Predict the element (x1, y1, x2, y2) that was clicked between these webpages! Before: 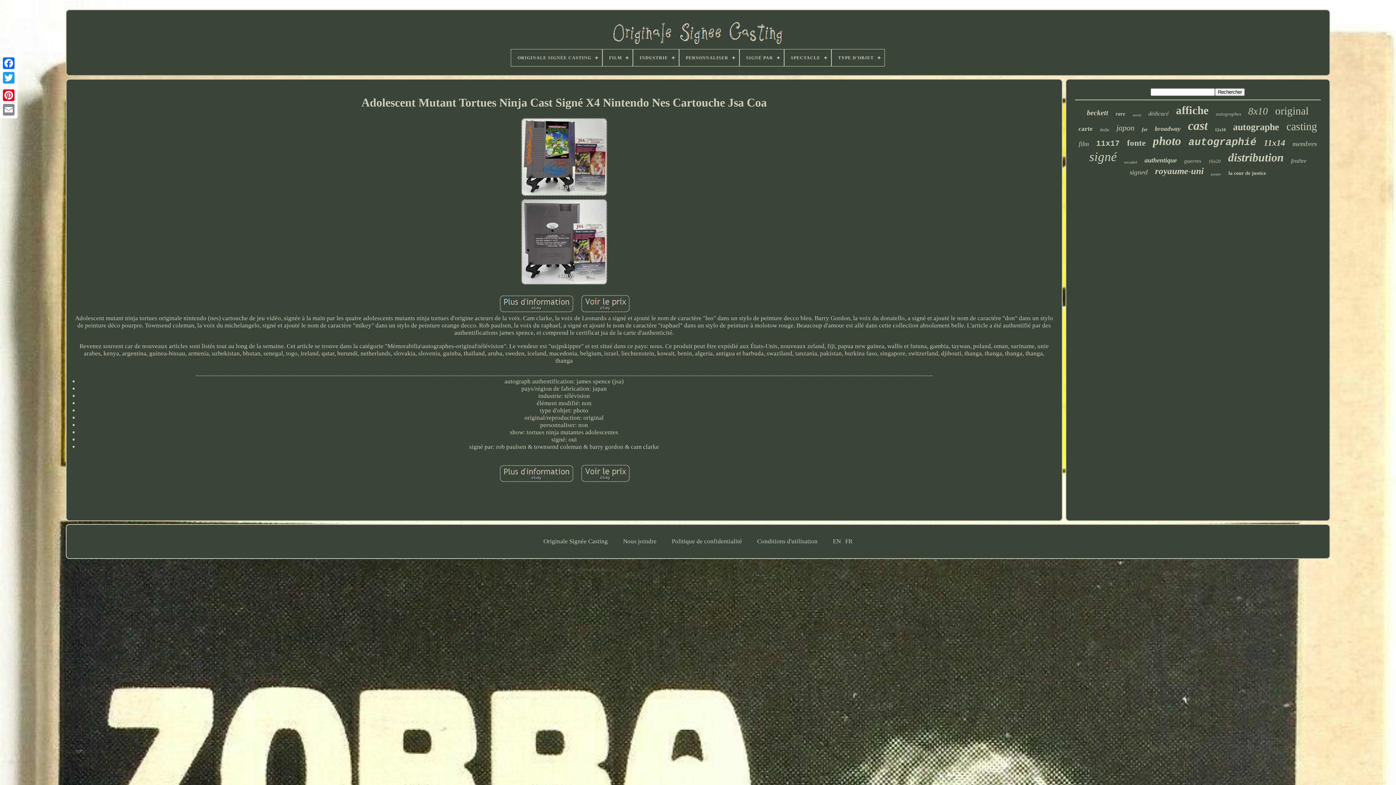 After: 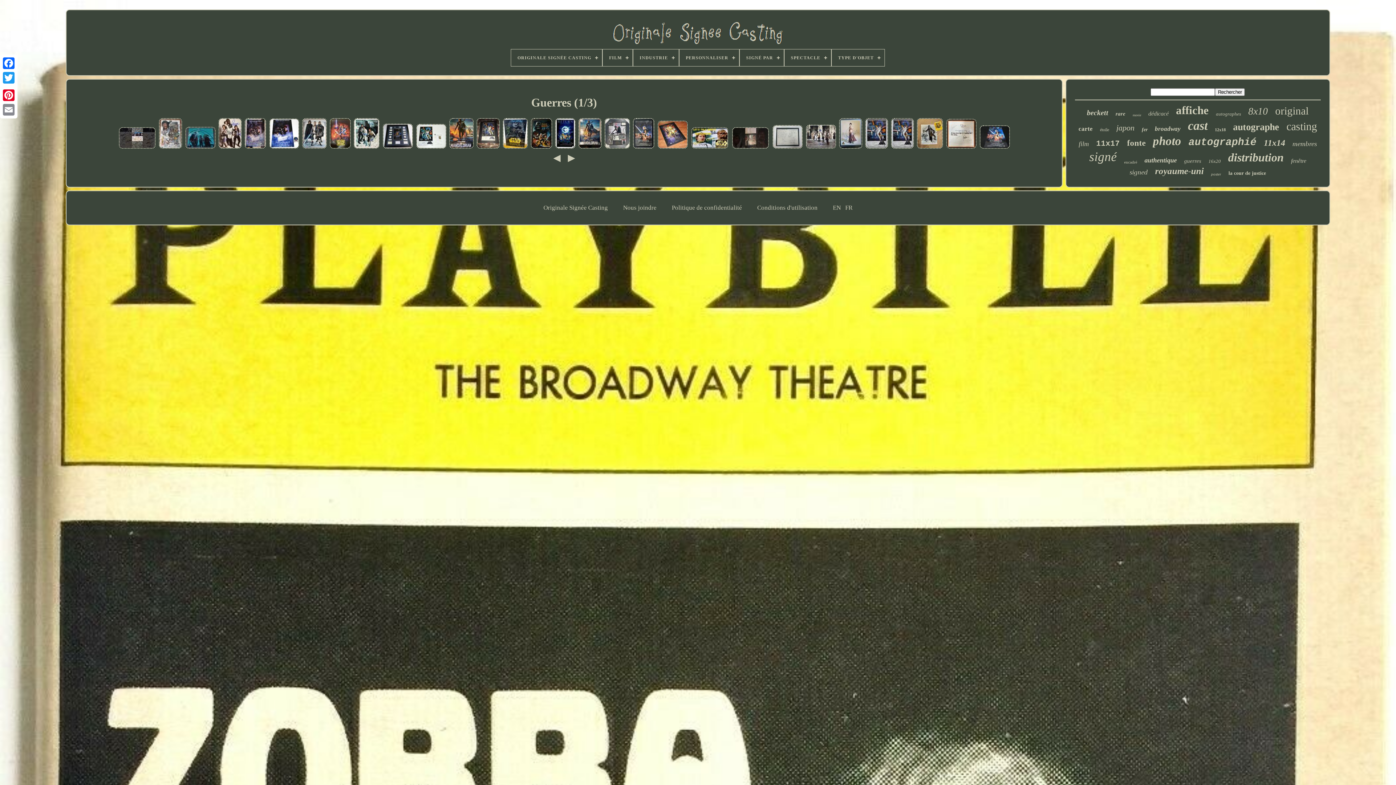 Action: bbox: (1184, 158, 1201, 164) label: guerres